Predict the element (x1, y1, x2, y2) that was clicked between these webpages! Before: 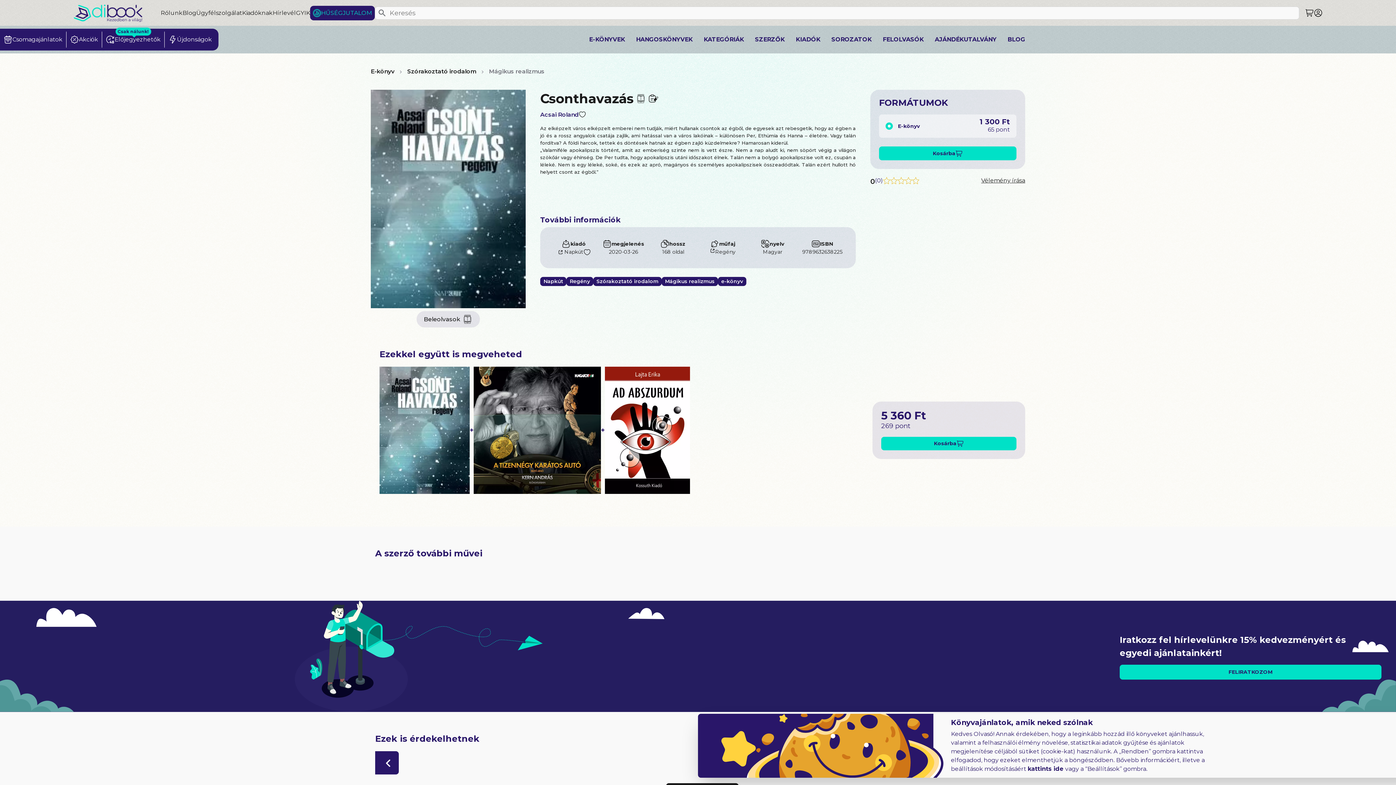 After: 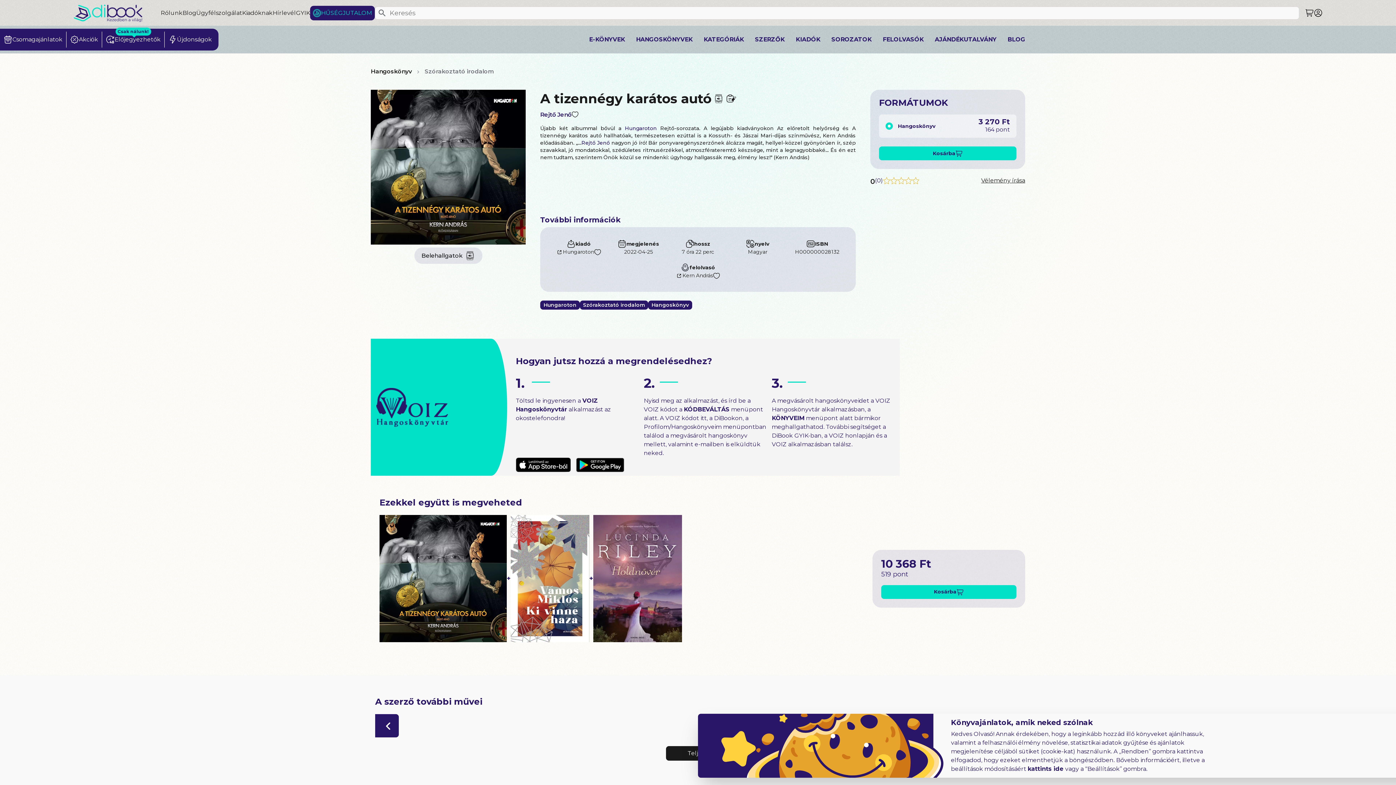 Action: bbox: (473, 367, 601, 494)